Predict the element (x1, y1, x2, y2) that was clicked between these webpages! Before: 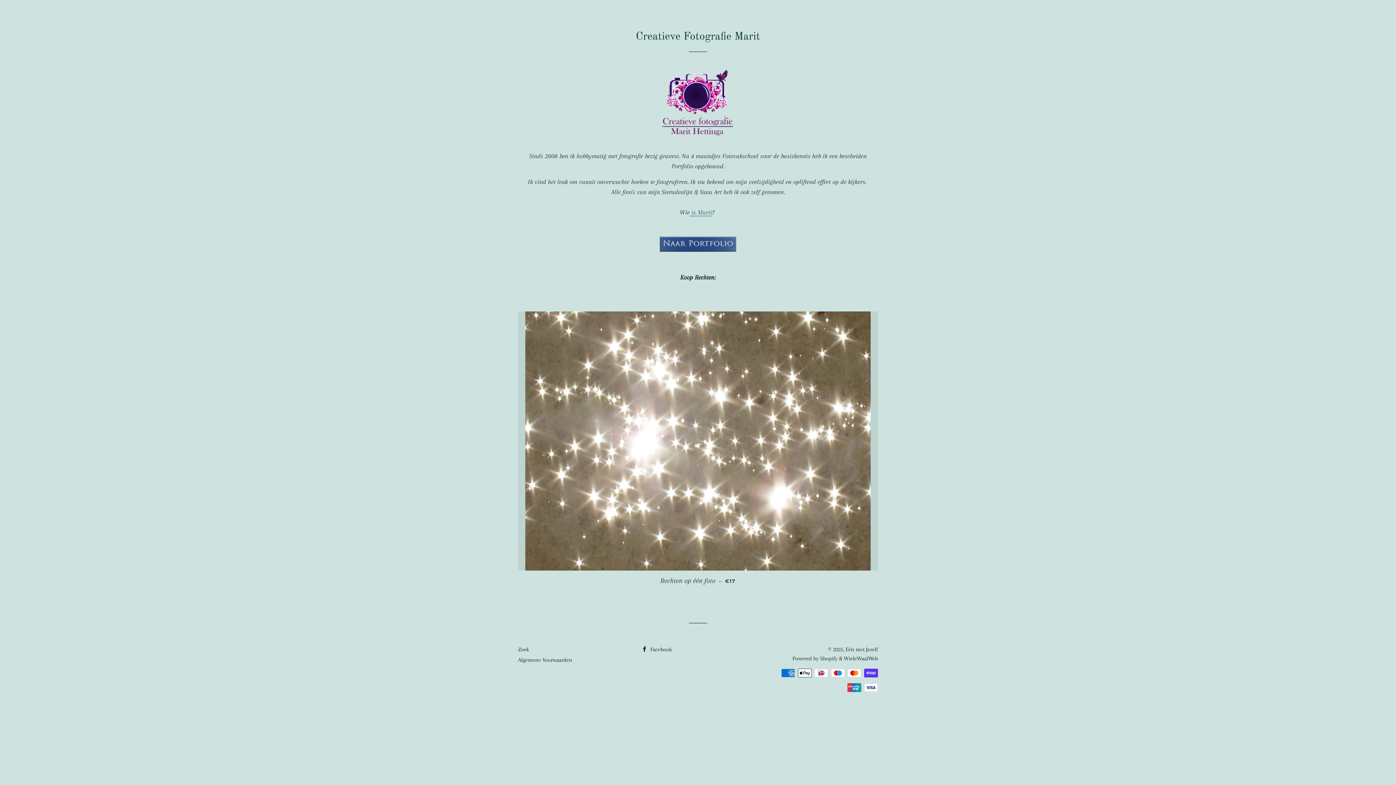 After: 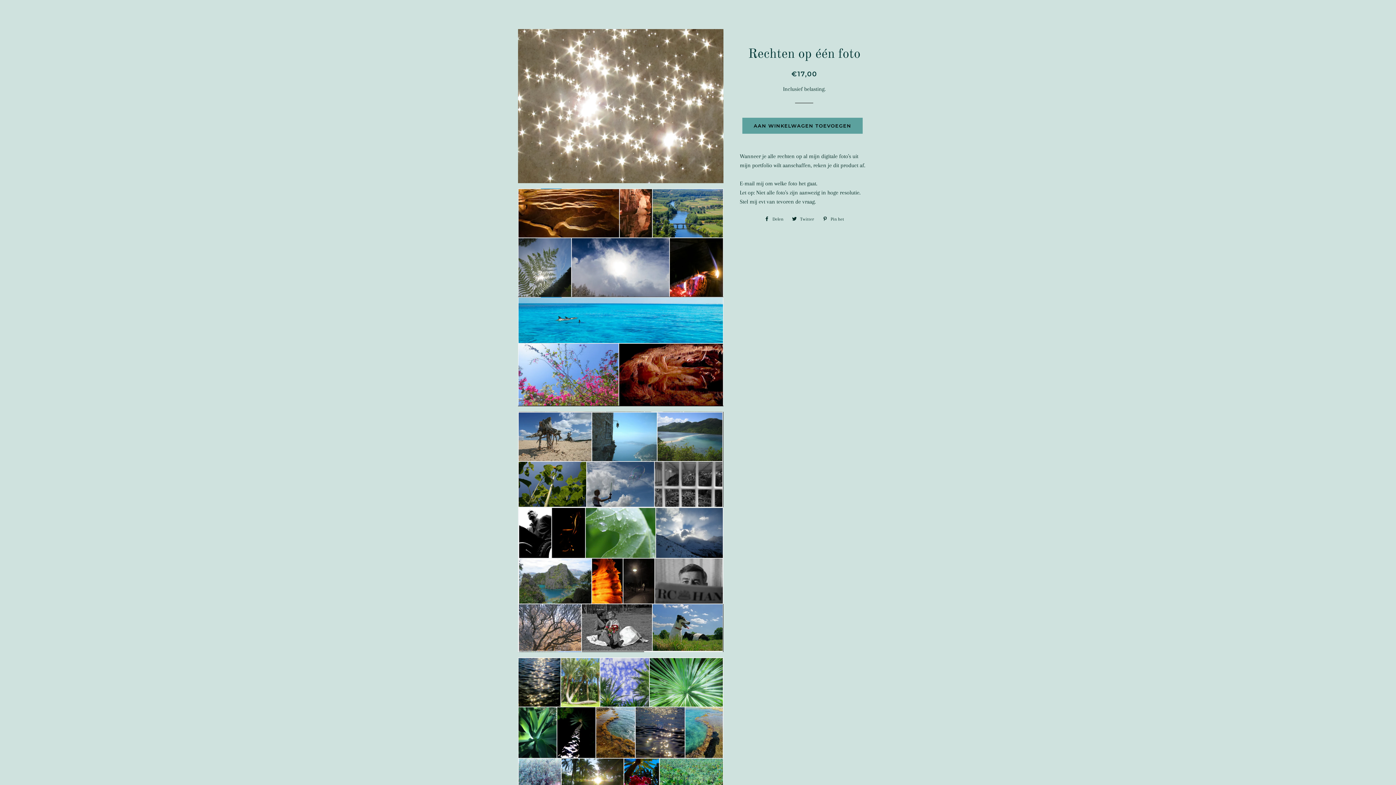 Action: bbox: (518, 311, 878, 570)